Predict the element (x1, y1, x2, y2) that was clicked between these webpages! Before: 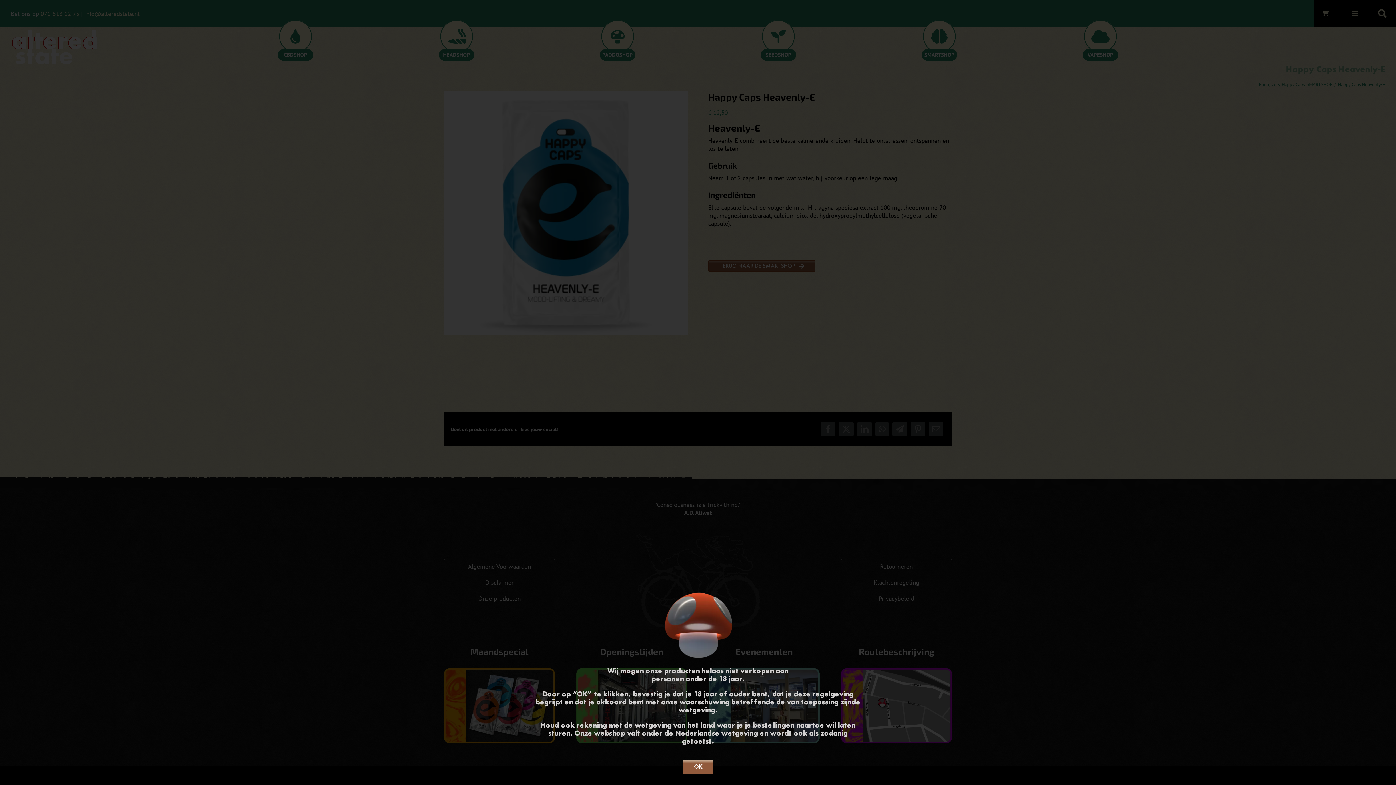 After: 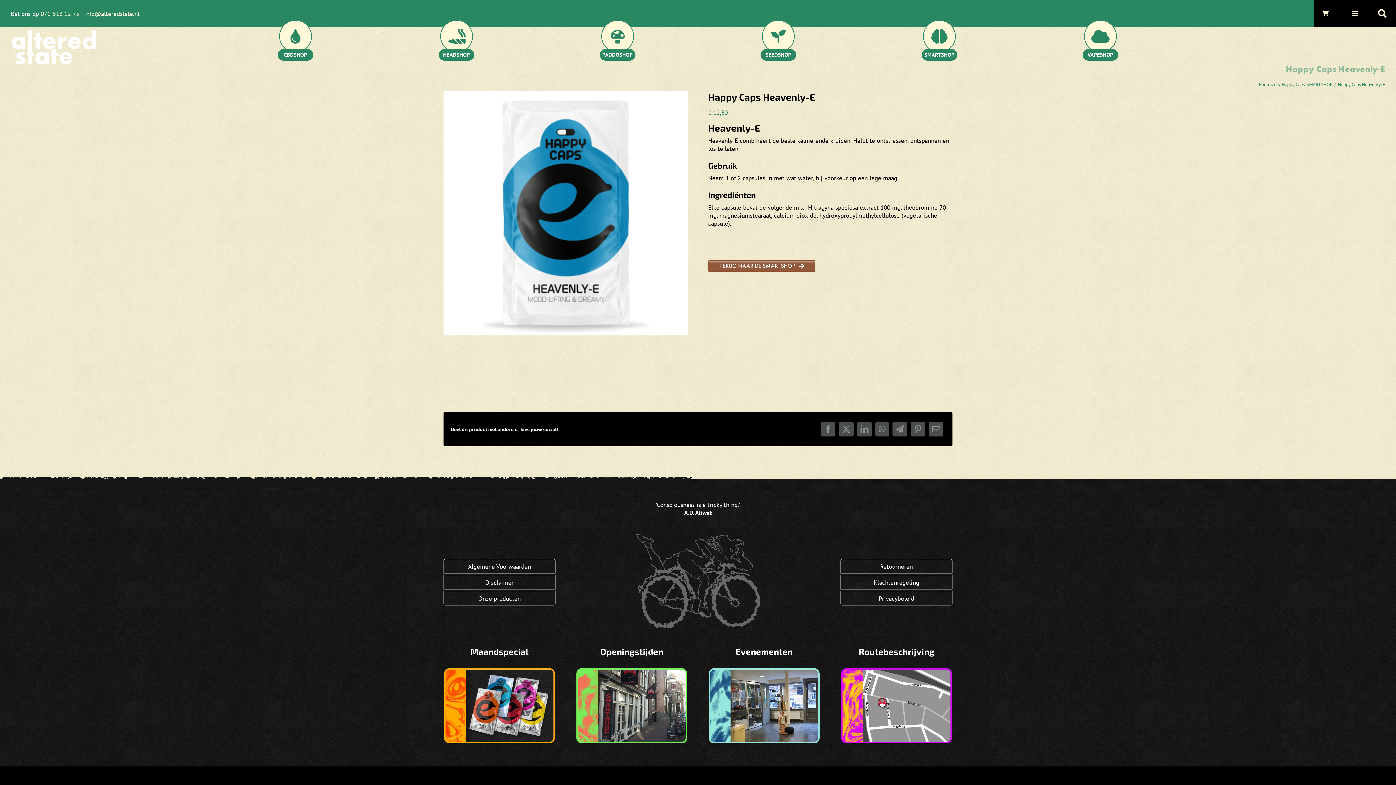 Action: bbox: (682, 760, 713, 774) label: OK